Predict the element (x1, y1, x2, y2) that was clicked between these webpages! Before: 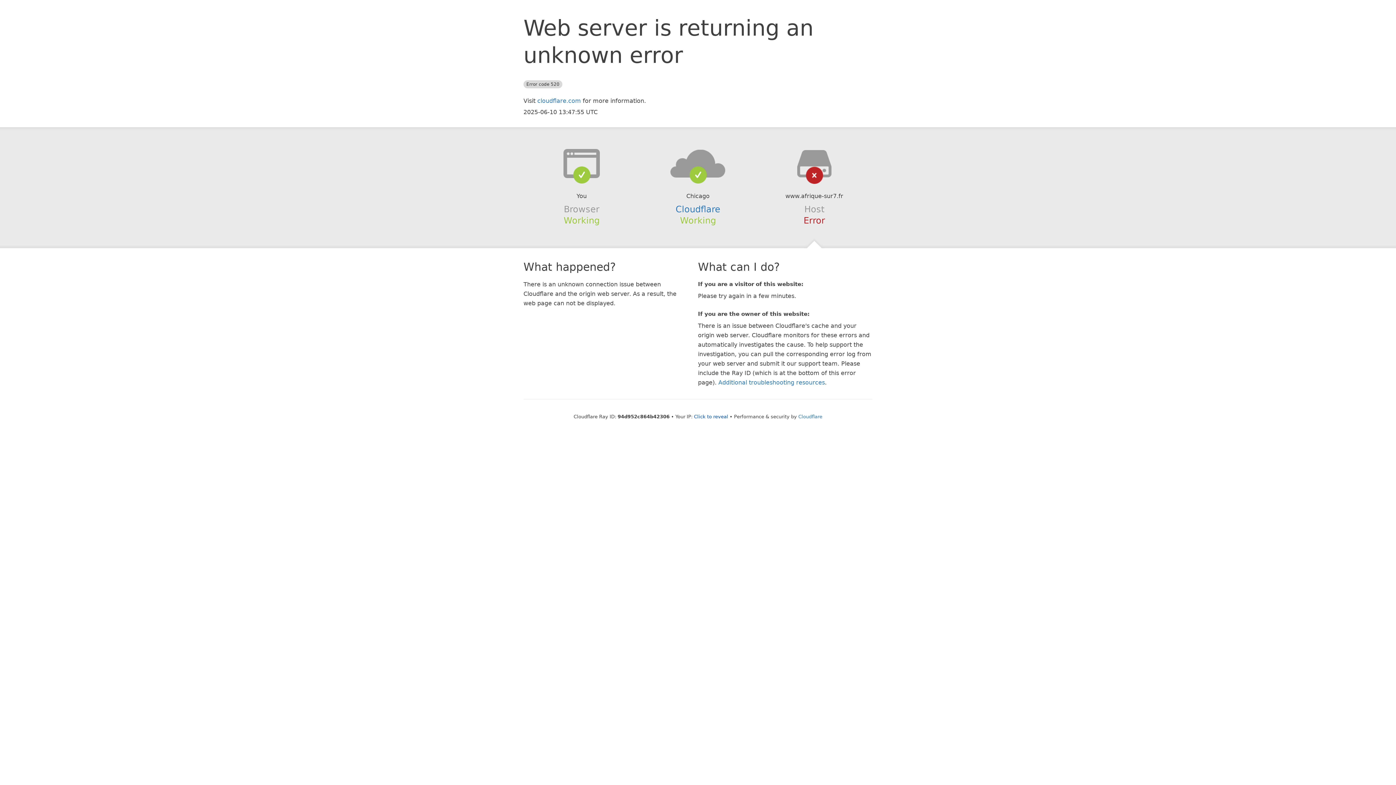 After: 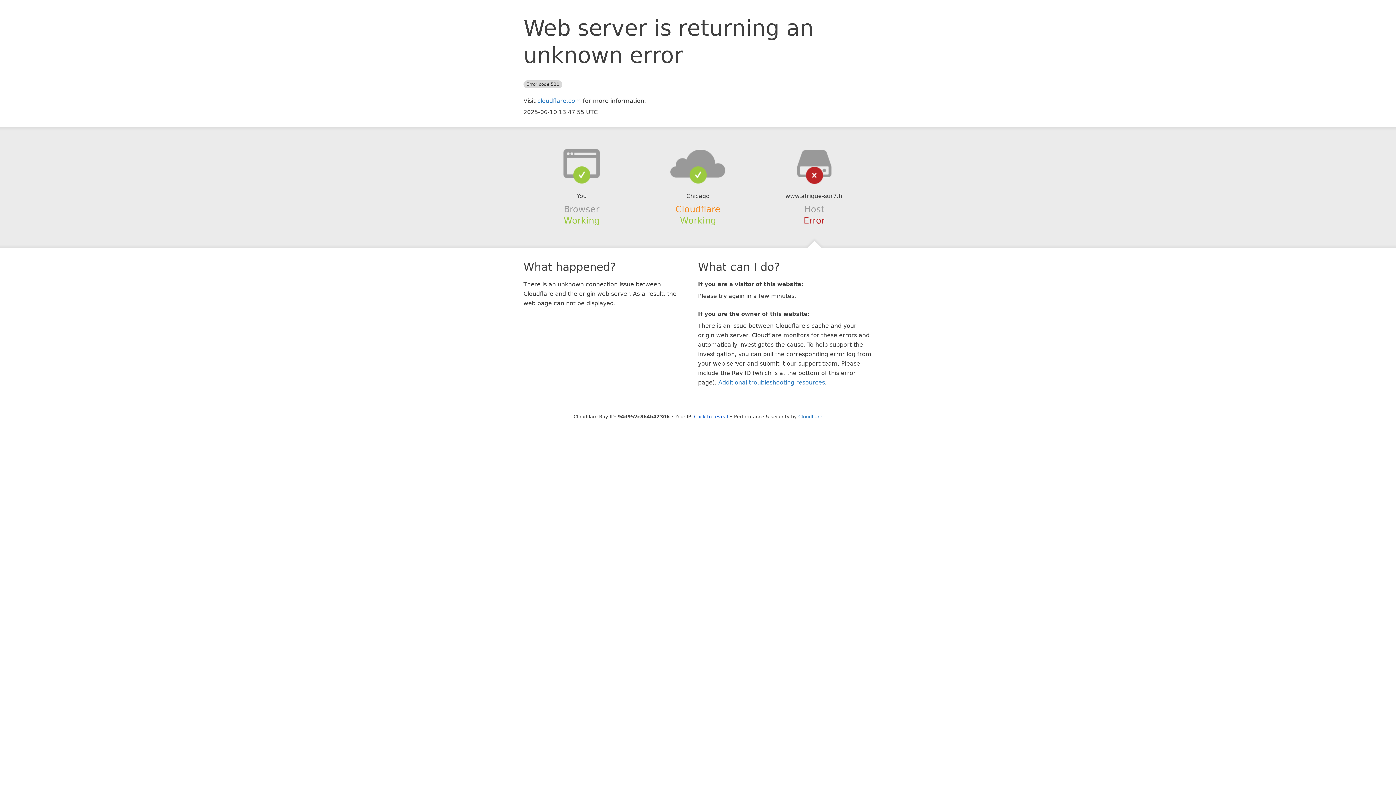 Action: label: Cloudflare bbox: (675, 204, 720, 214)